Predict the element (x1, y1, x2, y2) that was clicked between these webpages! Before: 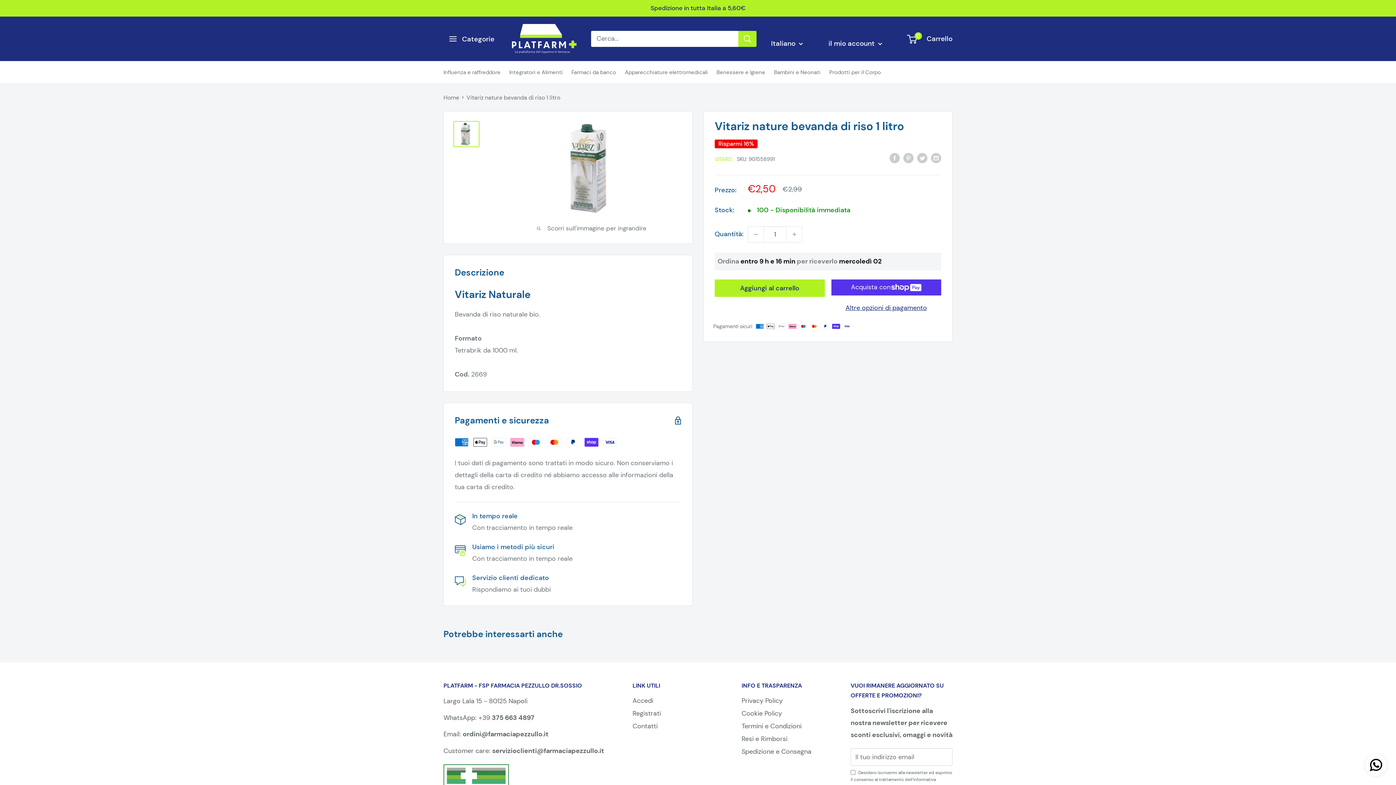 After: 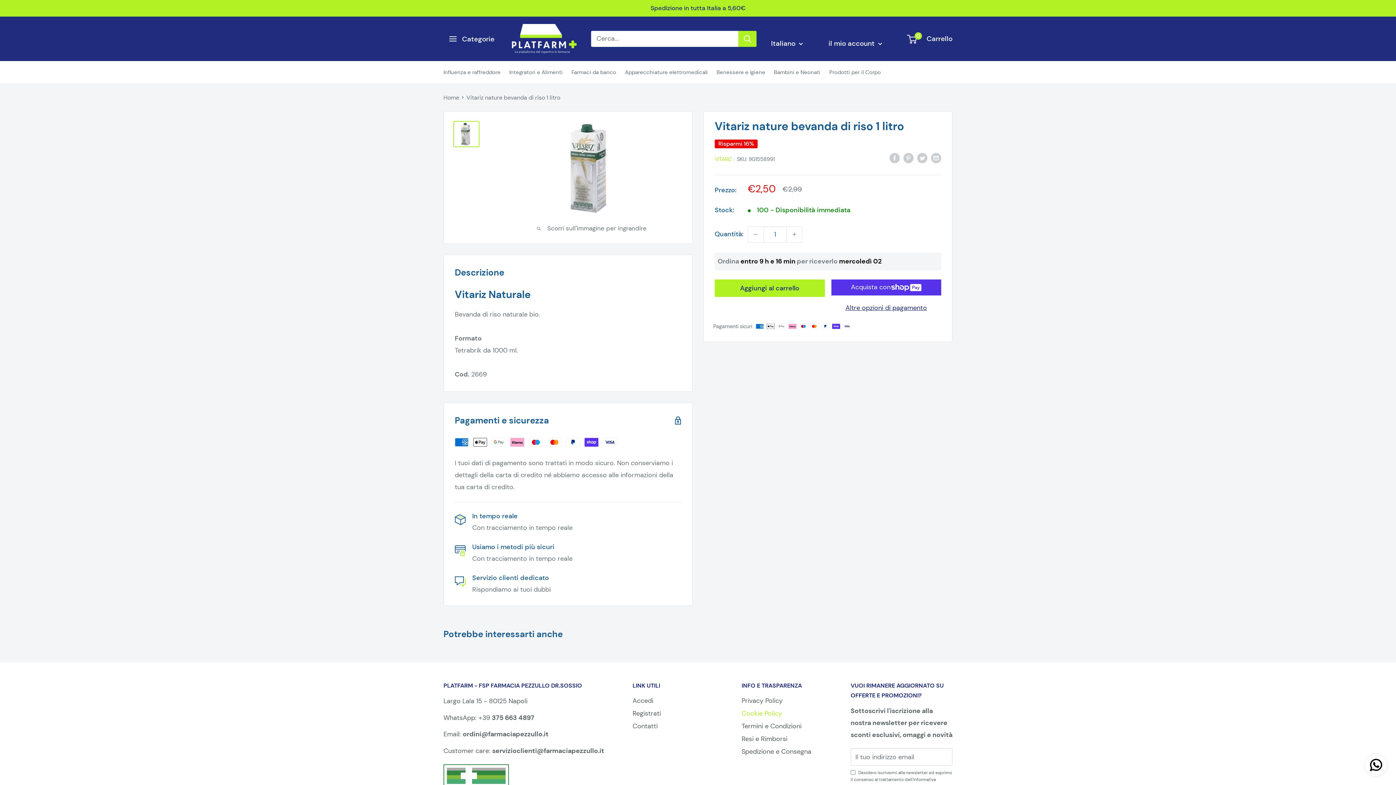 Action: label: Cookie Policy bbox: (741, 707, 825, 720)